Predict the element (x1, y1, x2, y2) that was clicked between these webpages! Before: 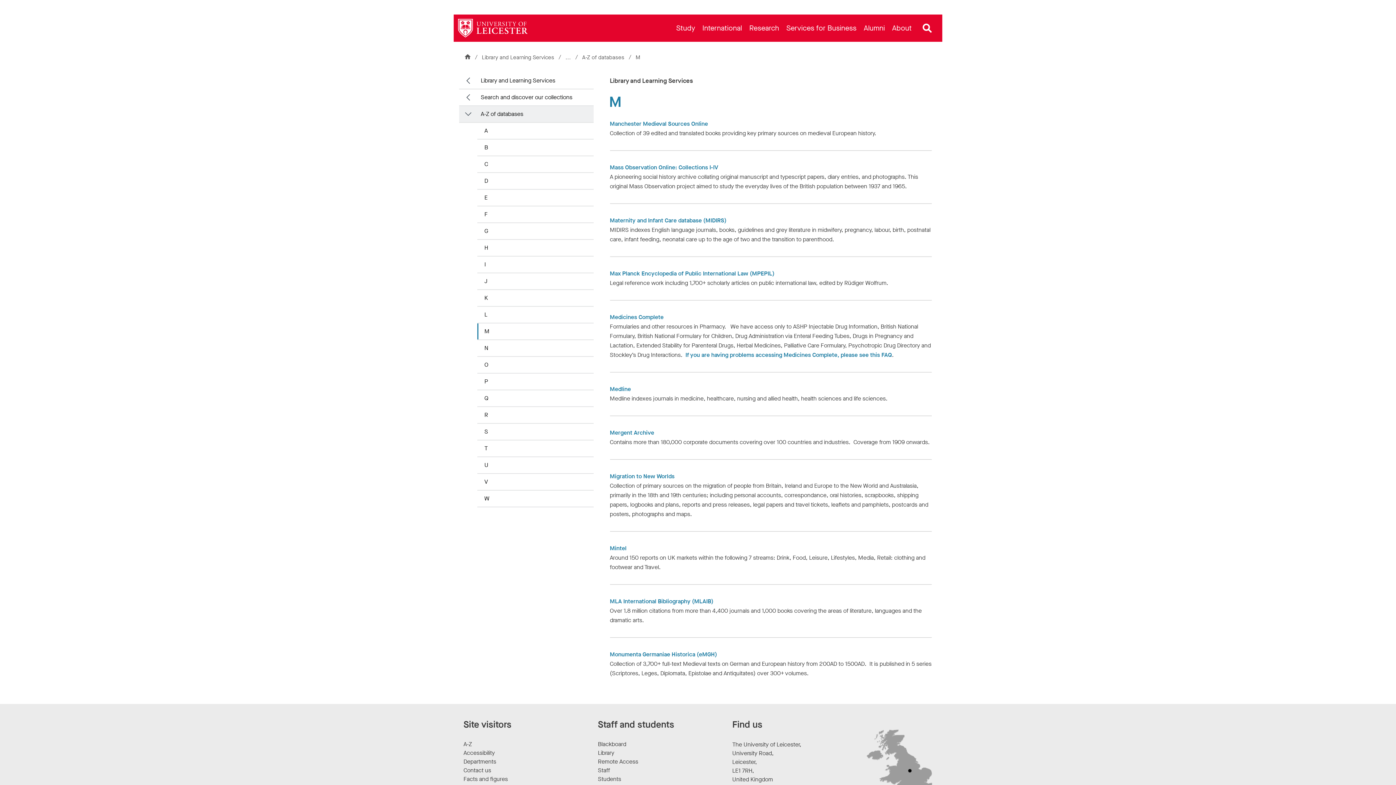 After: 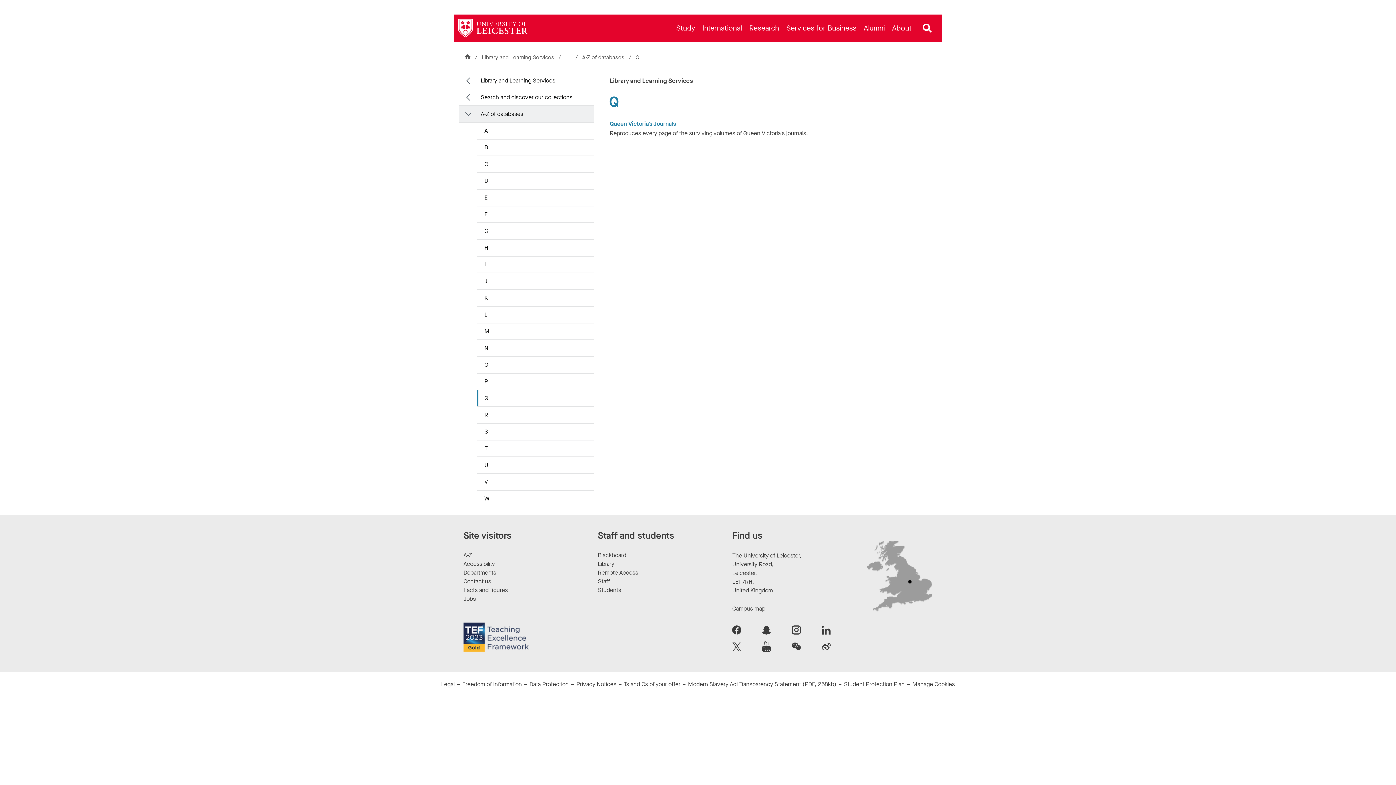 Action: label: Q bbox: (477, 390, 593, 407)